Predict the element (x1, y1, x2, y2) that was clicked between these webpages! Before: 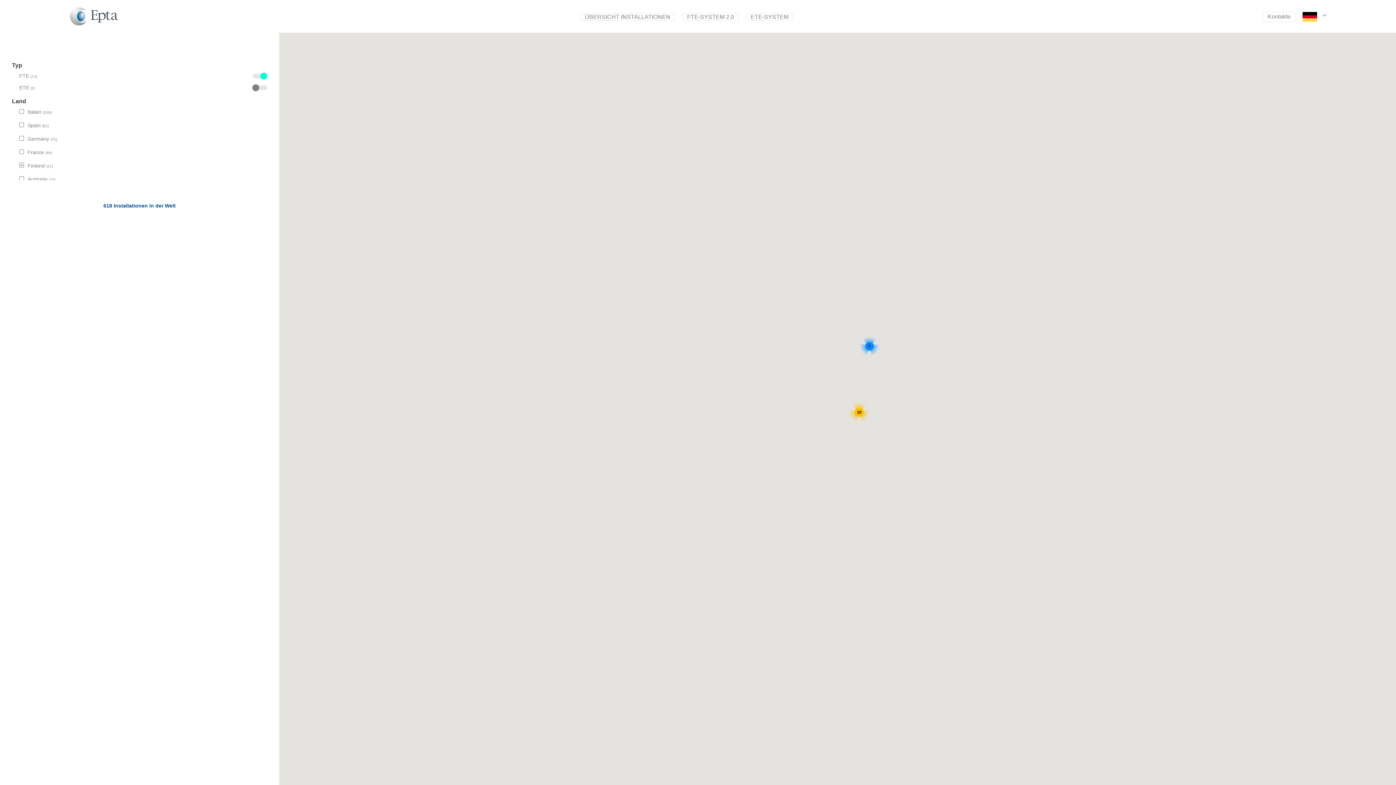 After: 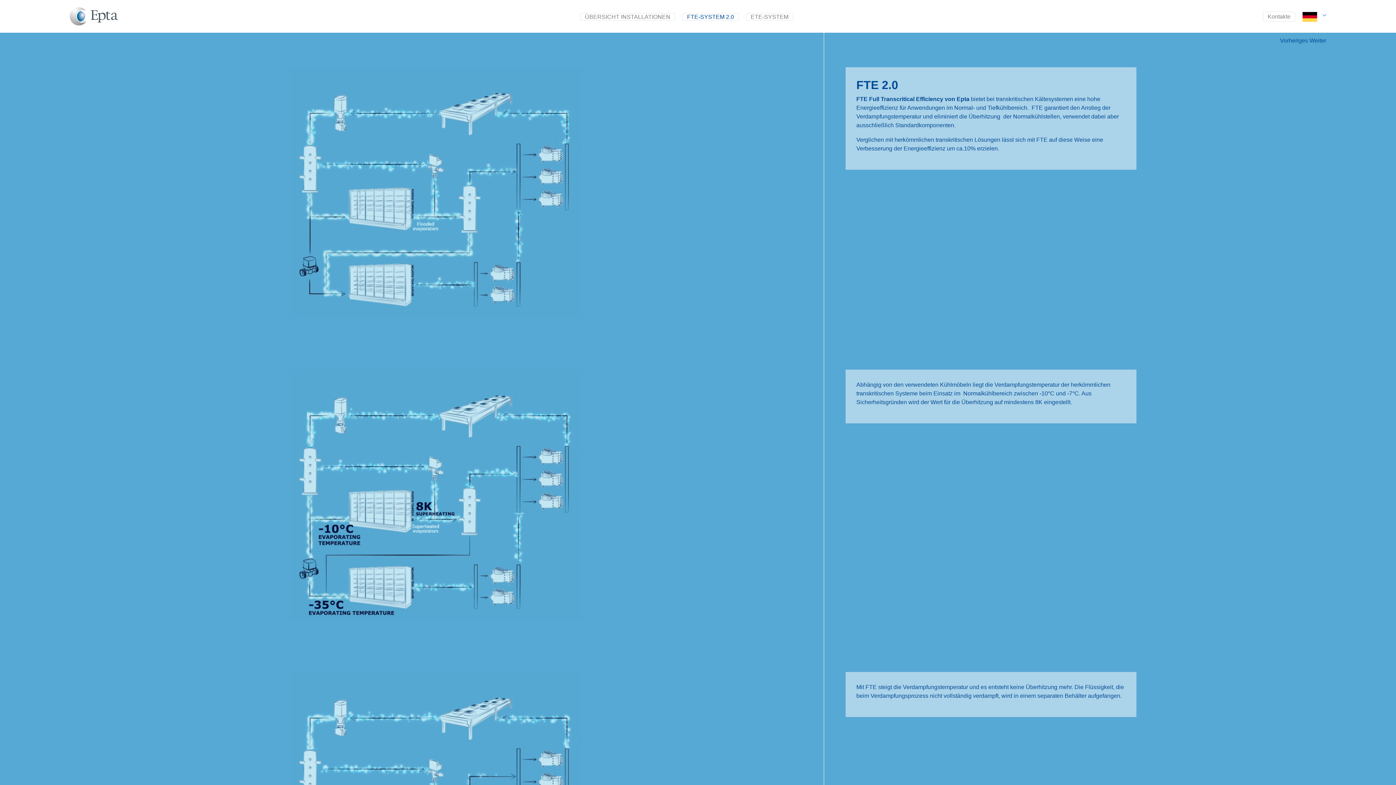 Action: label: FTE-SYSTEM 2.0 bbox: (682, 12, 738, 20)